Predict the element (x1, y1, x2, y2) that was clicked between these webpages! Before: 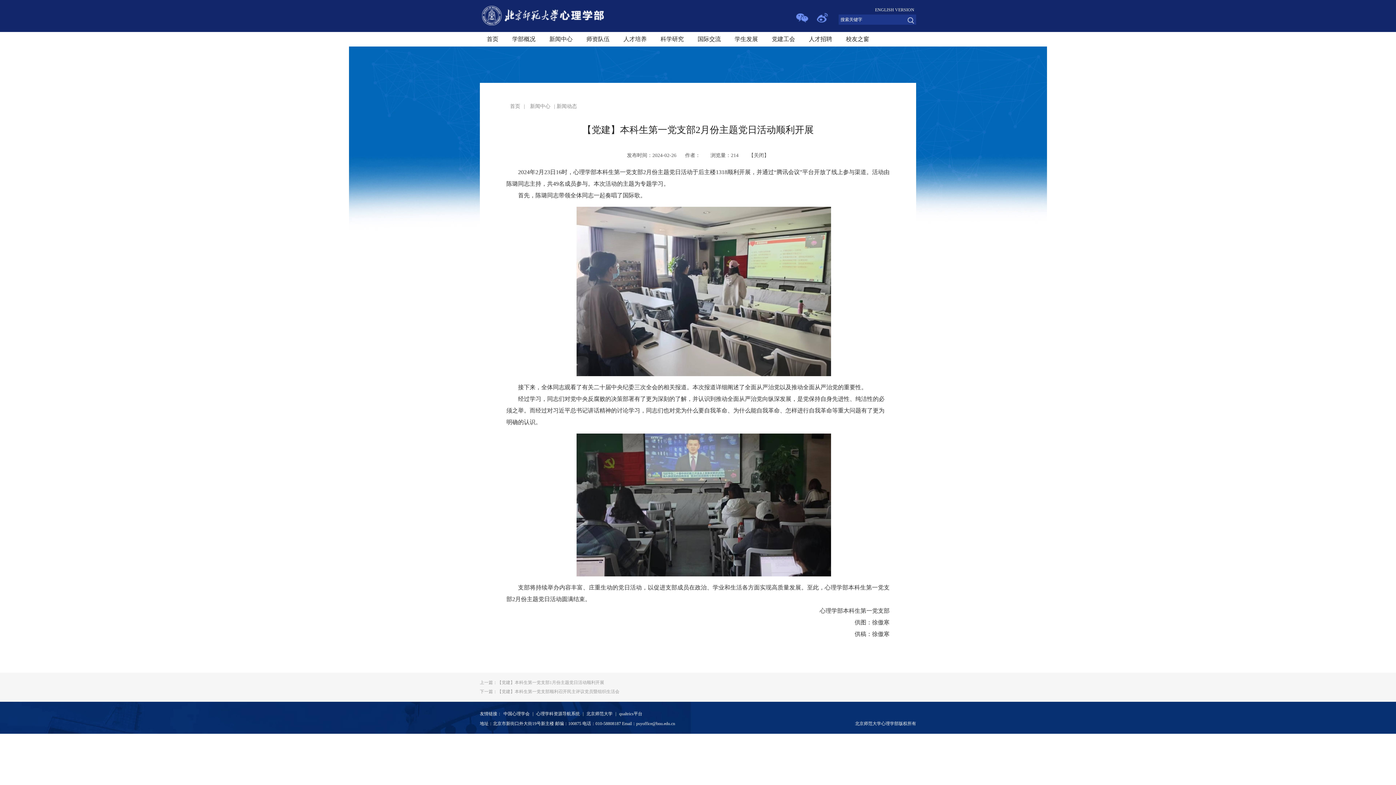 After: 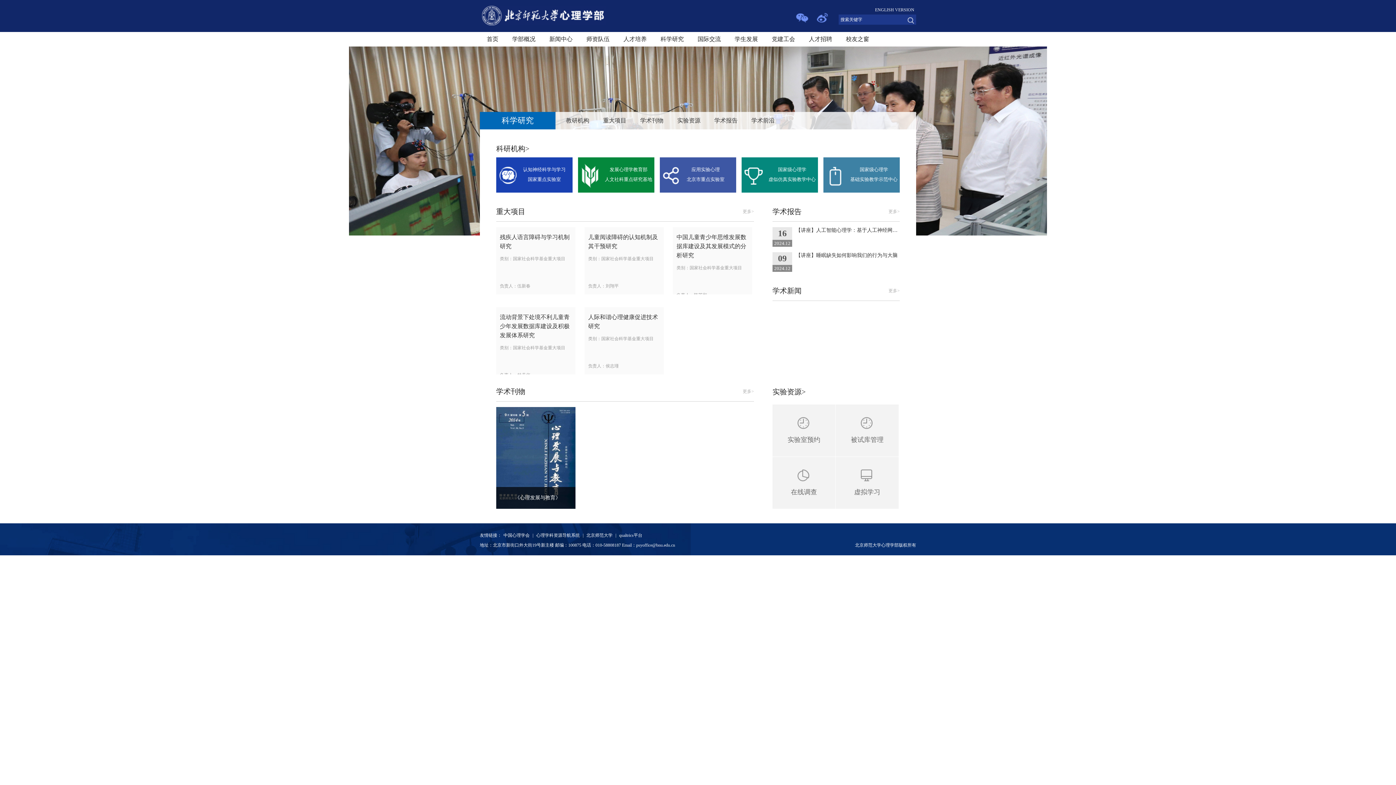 Action: label: 科学研究 bbox: (653, 32, 690, 46)